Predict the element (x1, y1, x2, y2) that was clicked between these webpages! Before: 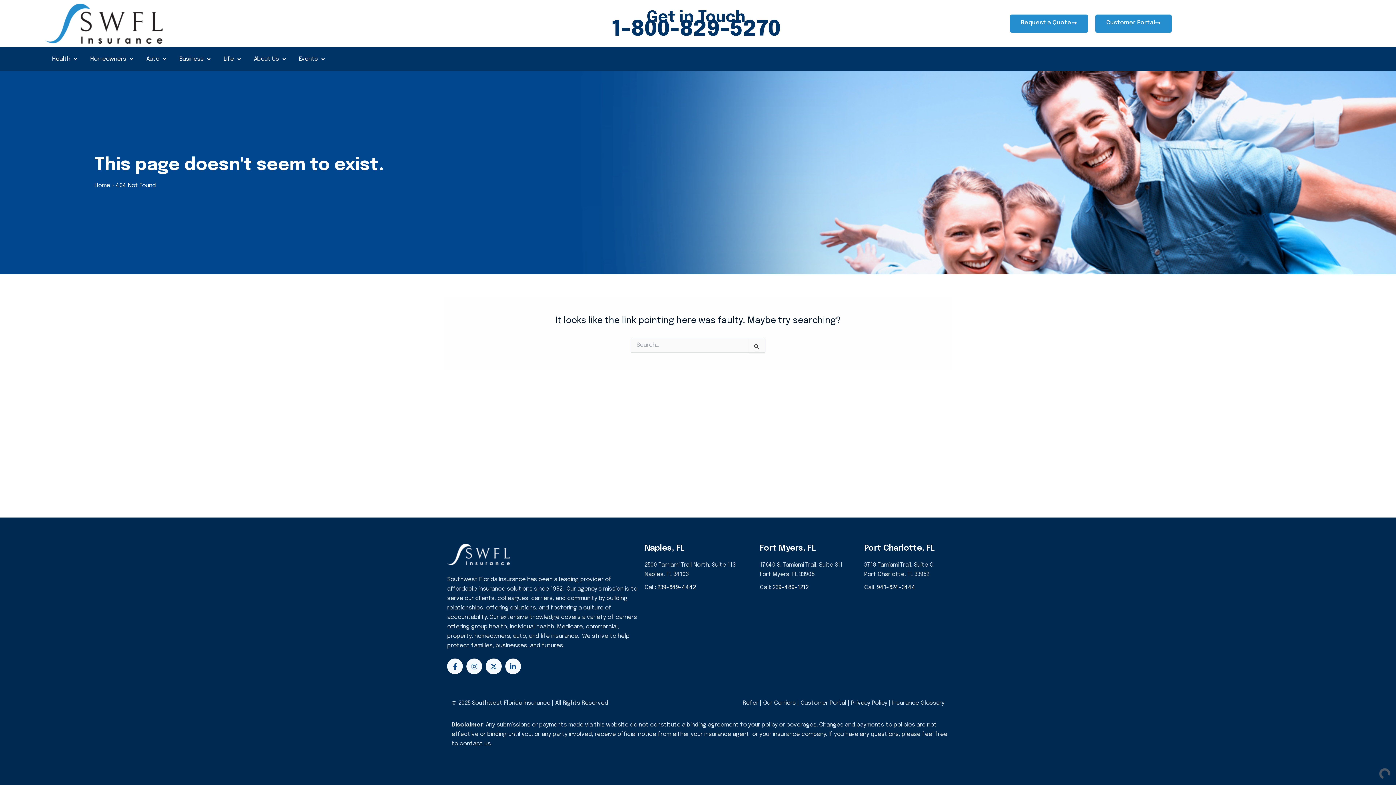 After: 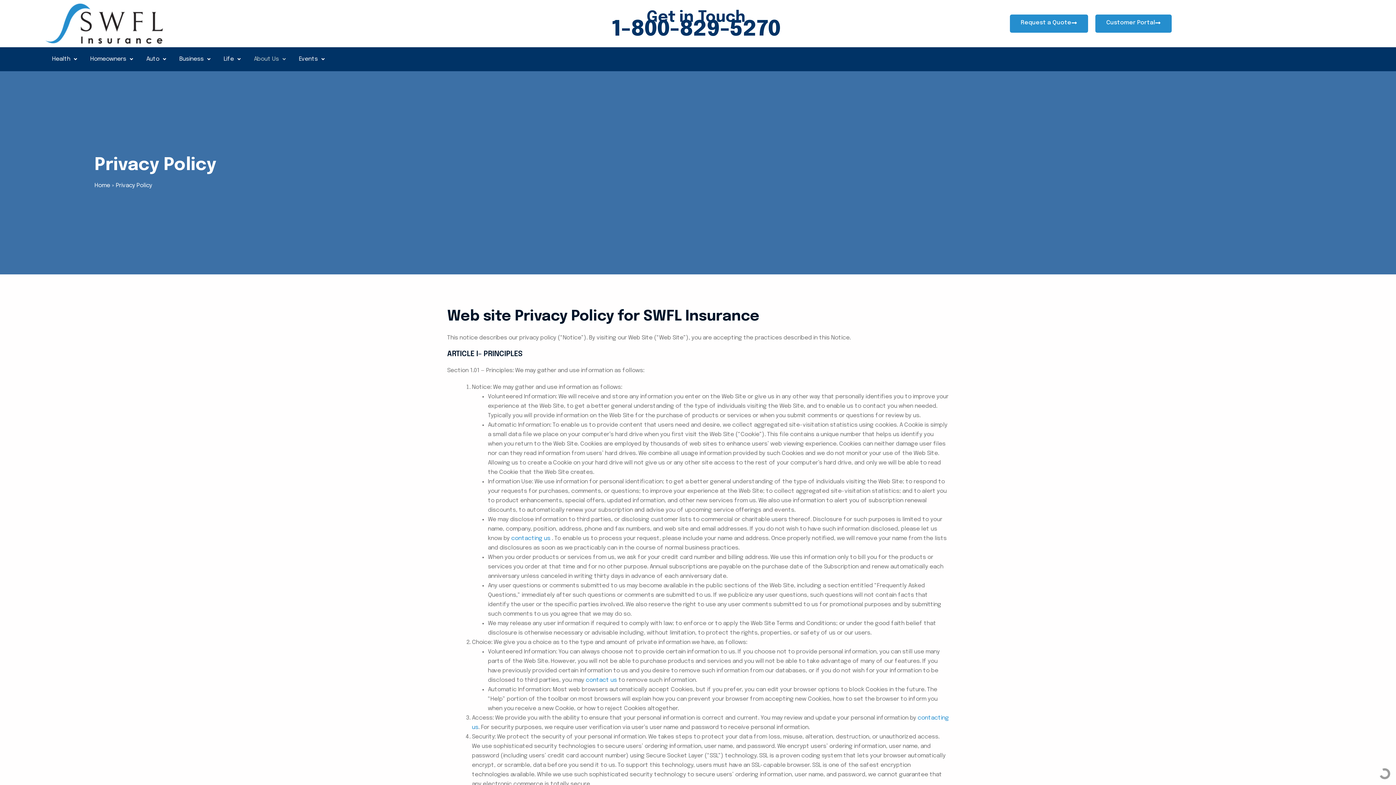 Action: bbox: (851, 700, 887, 706) label: Privacy Policy